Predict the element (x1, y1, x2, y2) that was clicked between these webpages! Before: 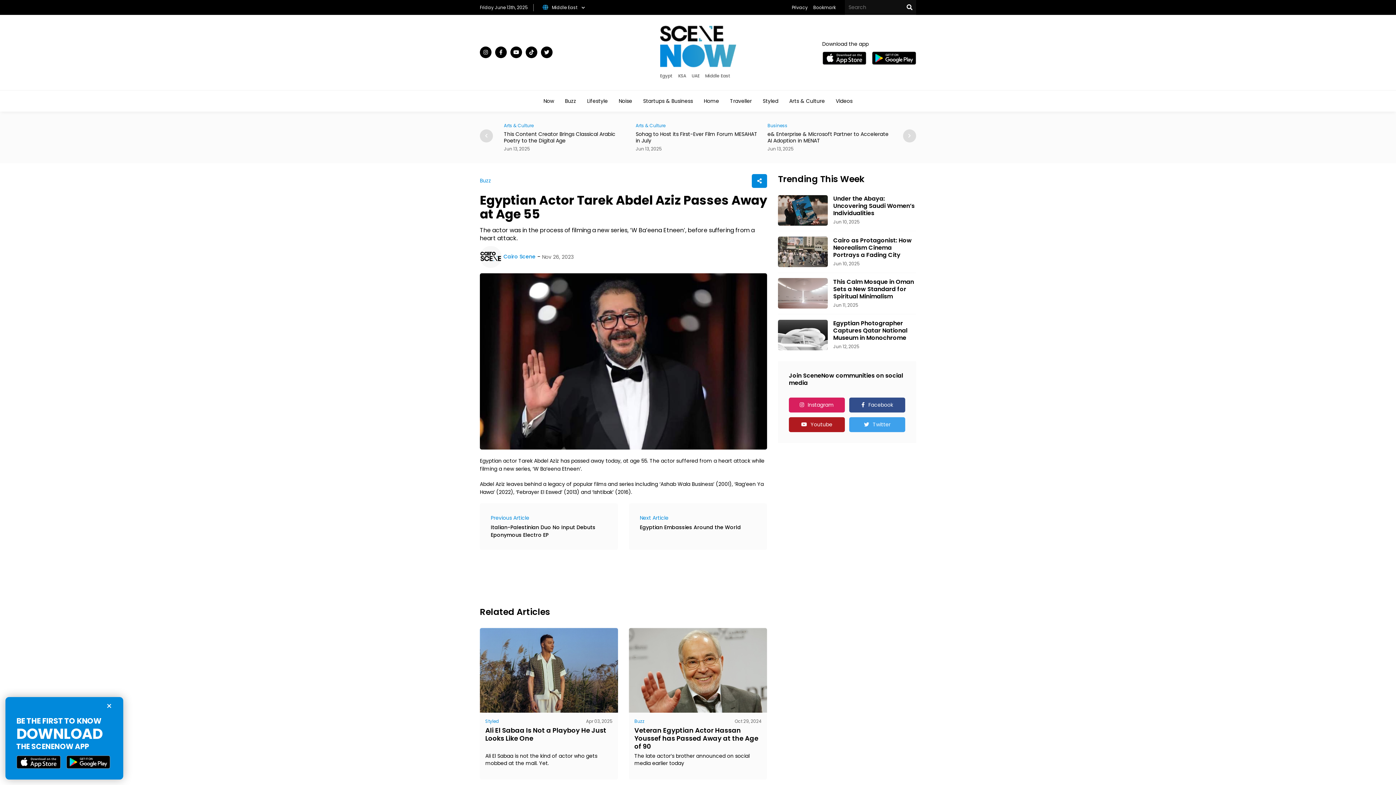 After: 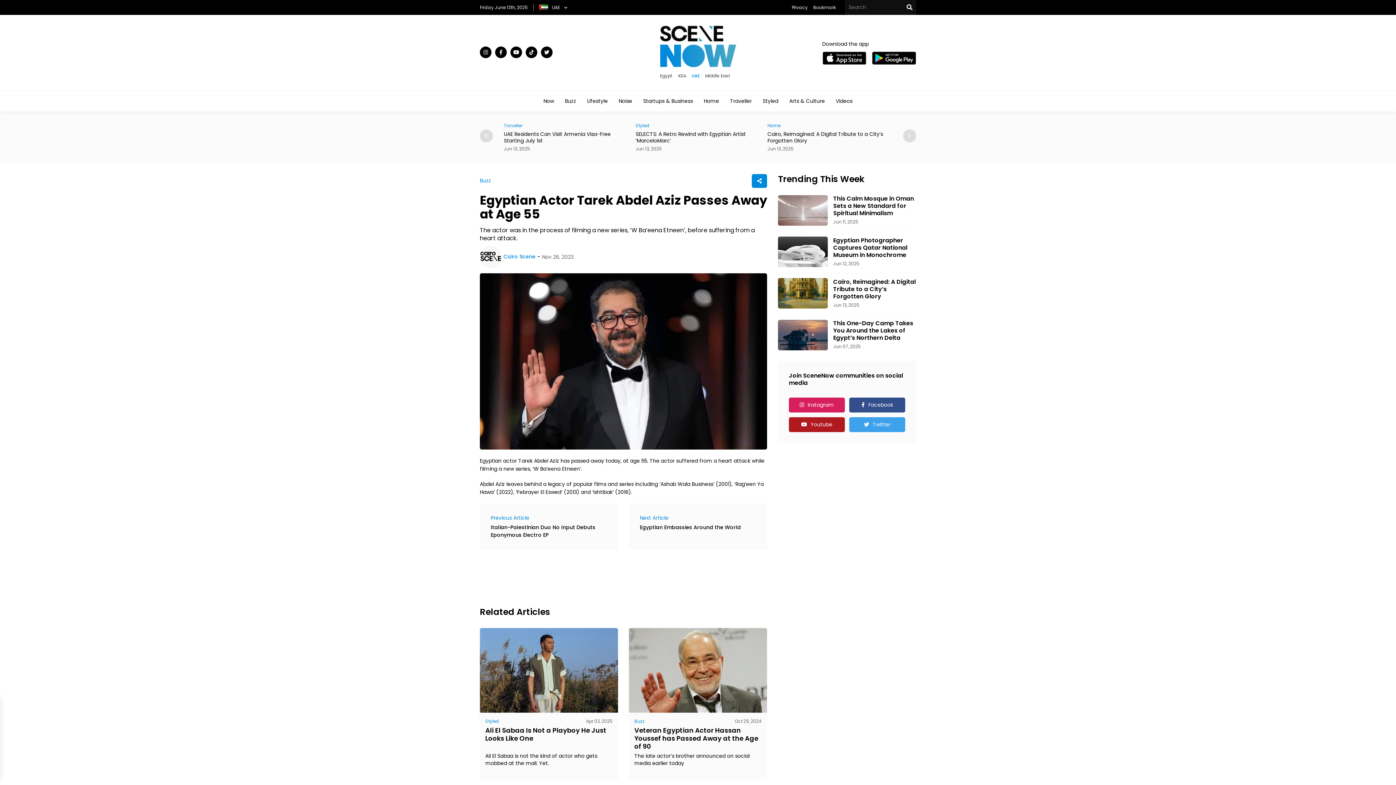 Action: bbox: (691, 72, 699, 79) label: UAE